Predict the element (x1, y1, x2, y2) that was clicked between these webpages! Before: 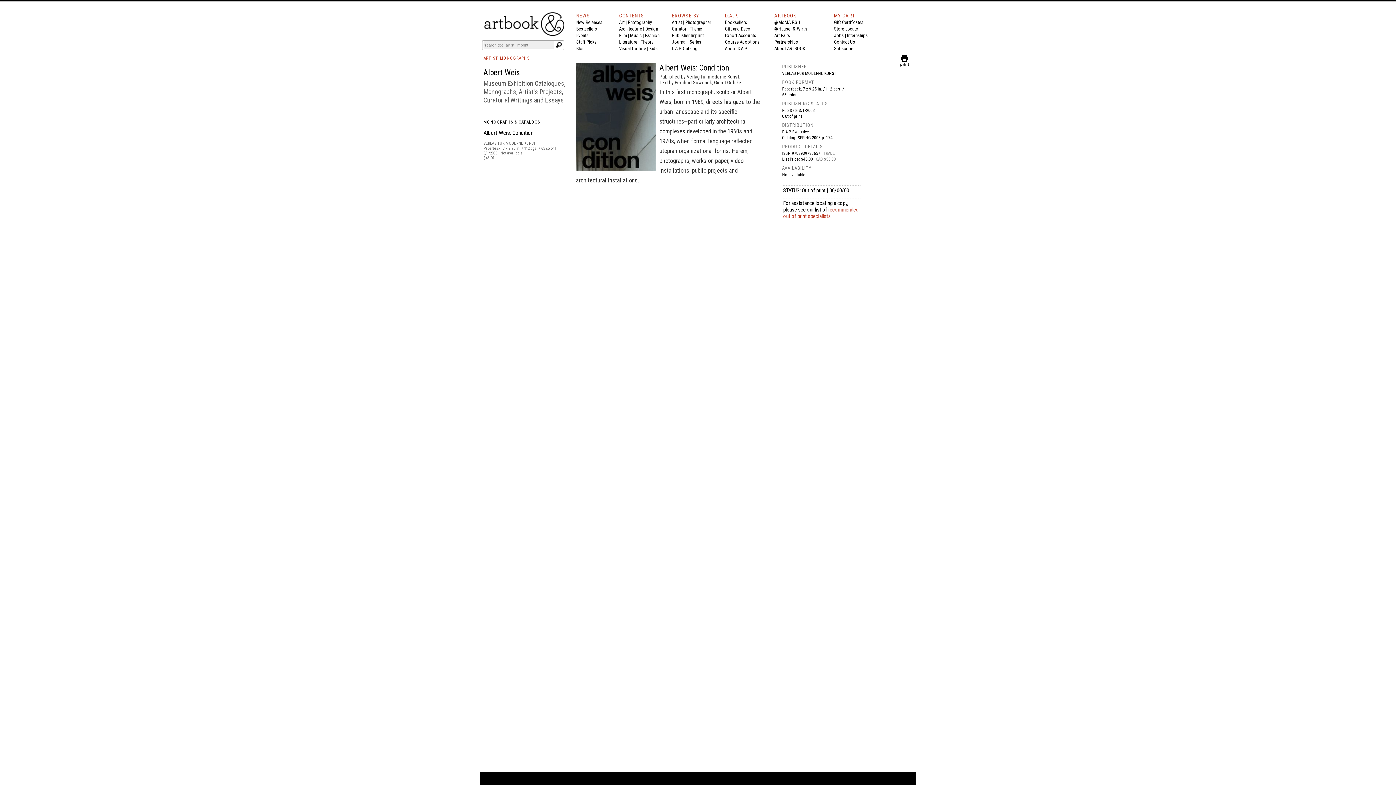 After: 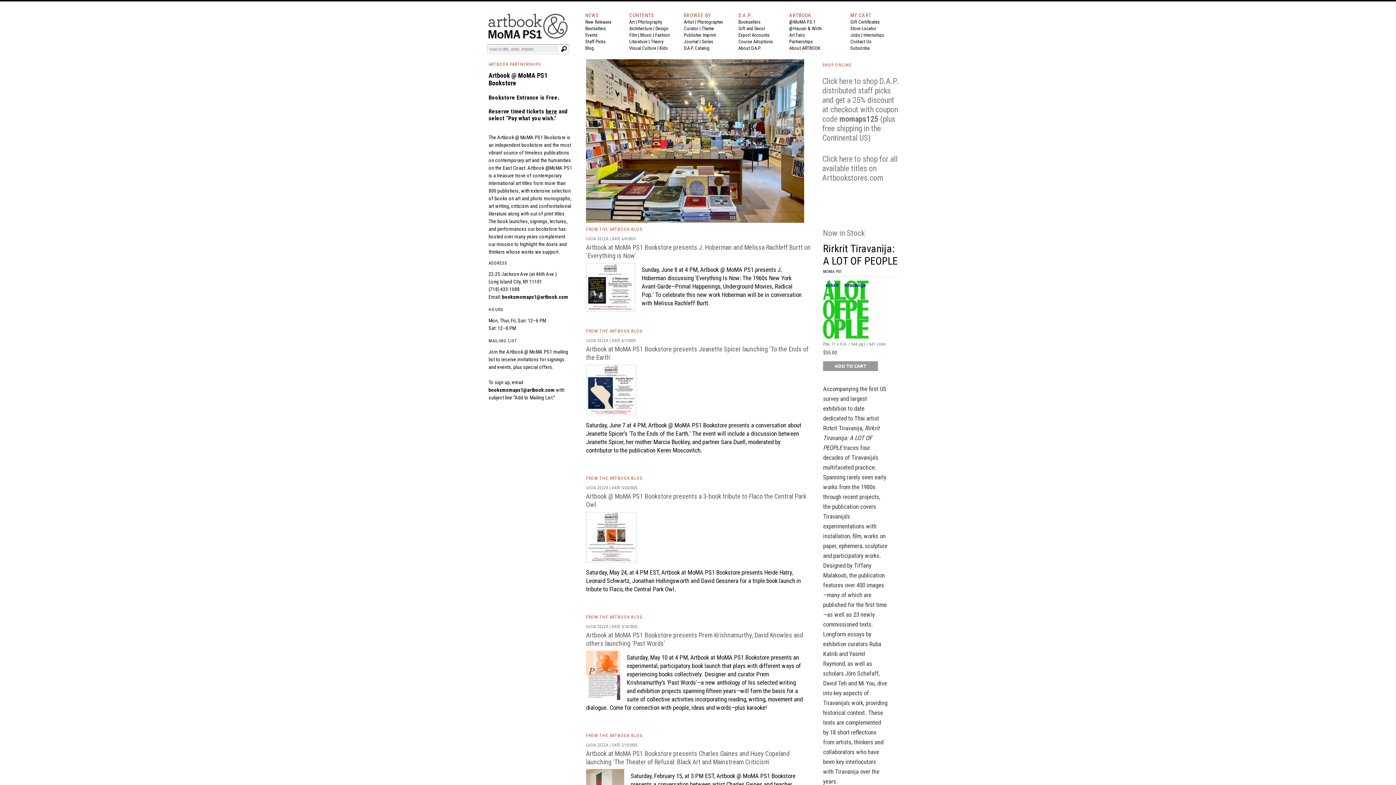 Action: label: @MoMA P.S.1 bbox: (774, 19, 800, 25)